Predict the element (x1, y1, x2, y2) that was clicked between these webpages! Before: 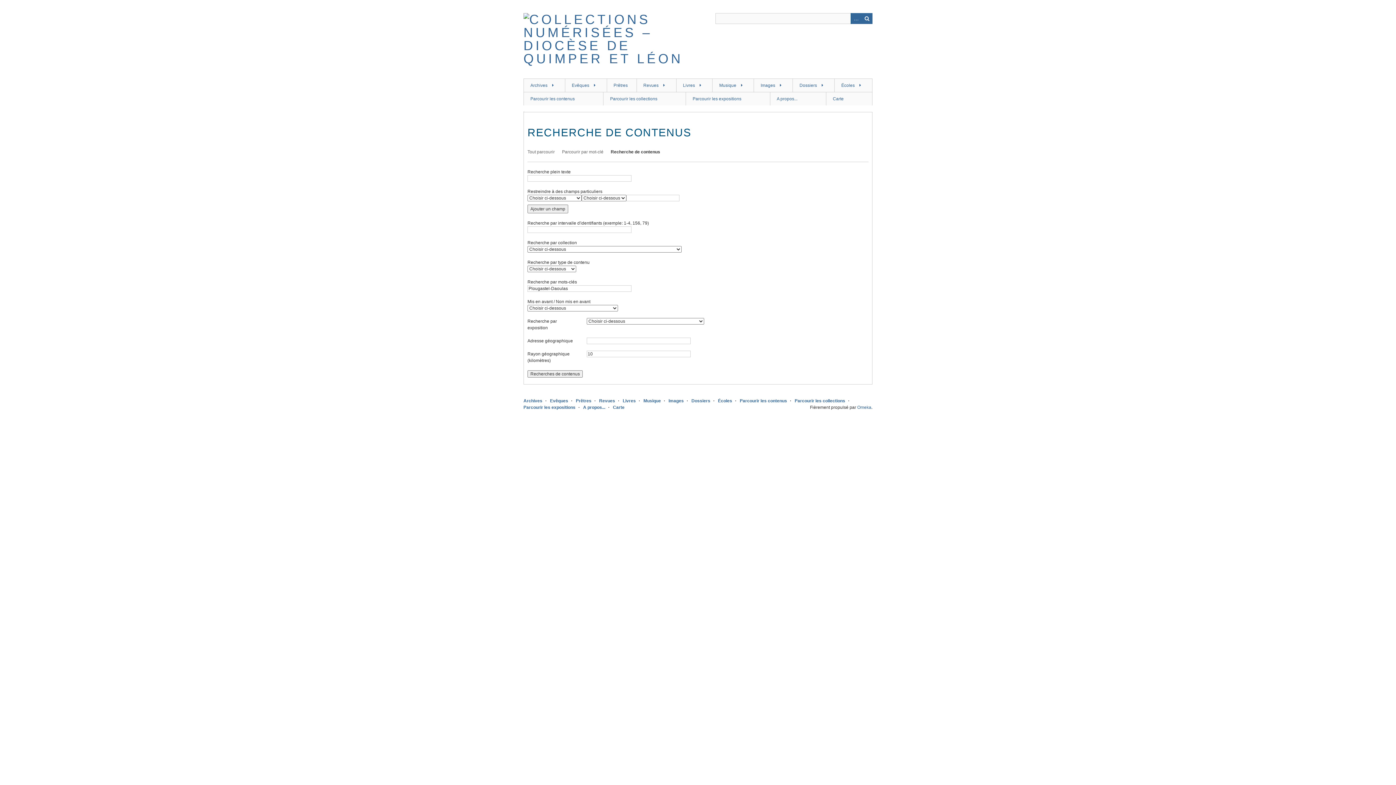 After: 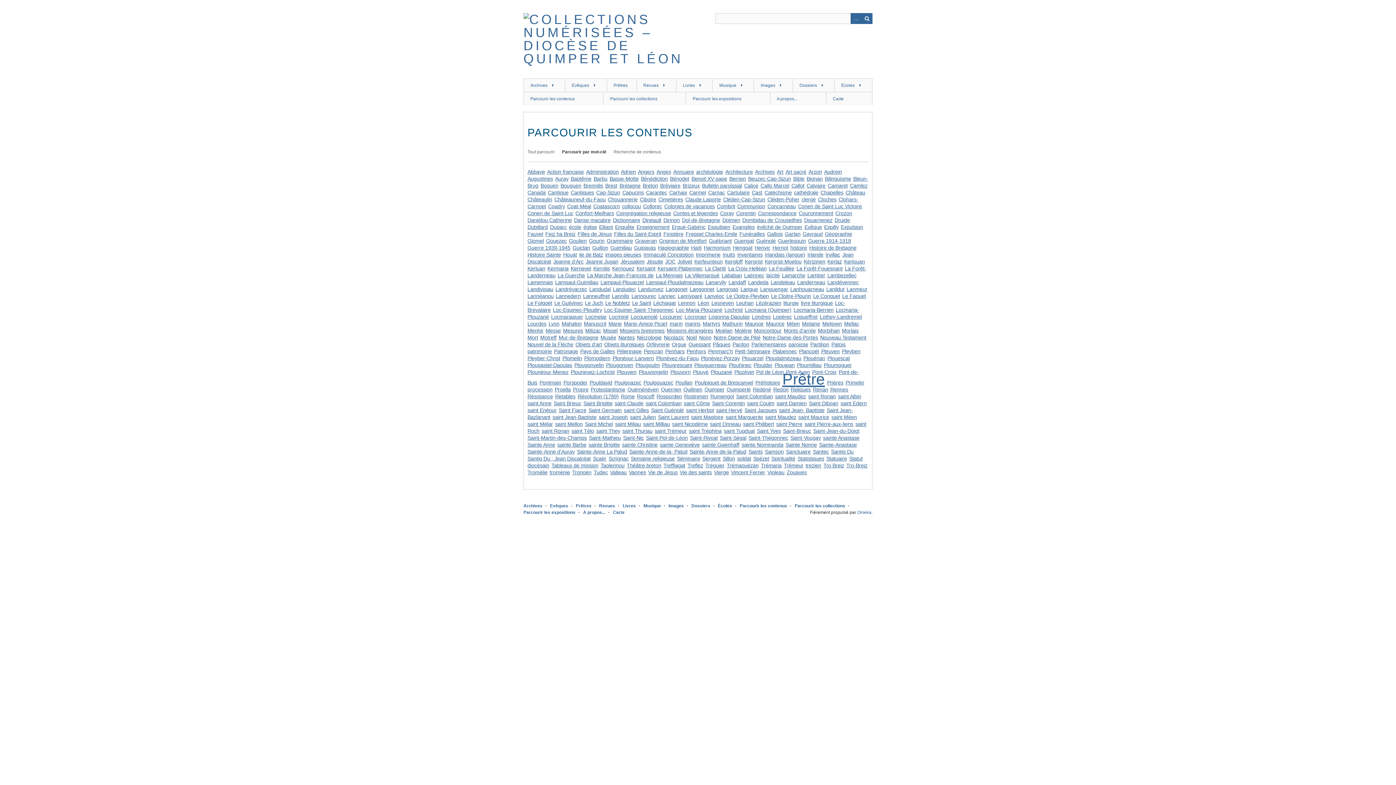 Action: bbox: (562, 149, 603, 154) label: Parcourir par mot-clé